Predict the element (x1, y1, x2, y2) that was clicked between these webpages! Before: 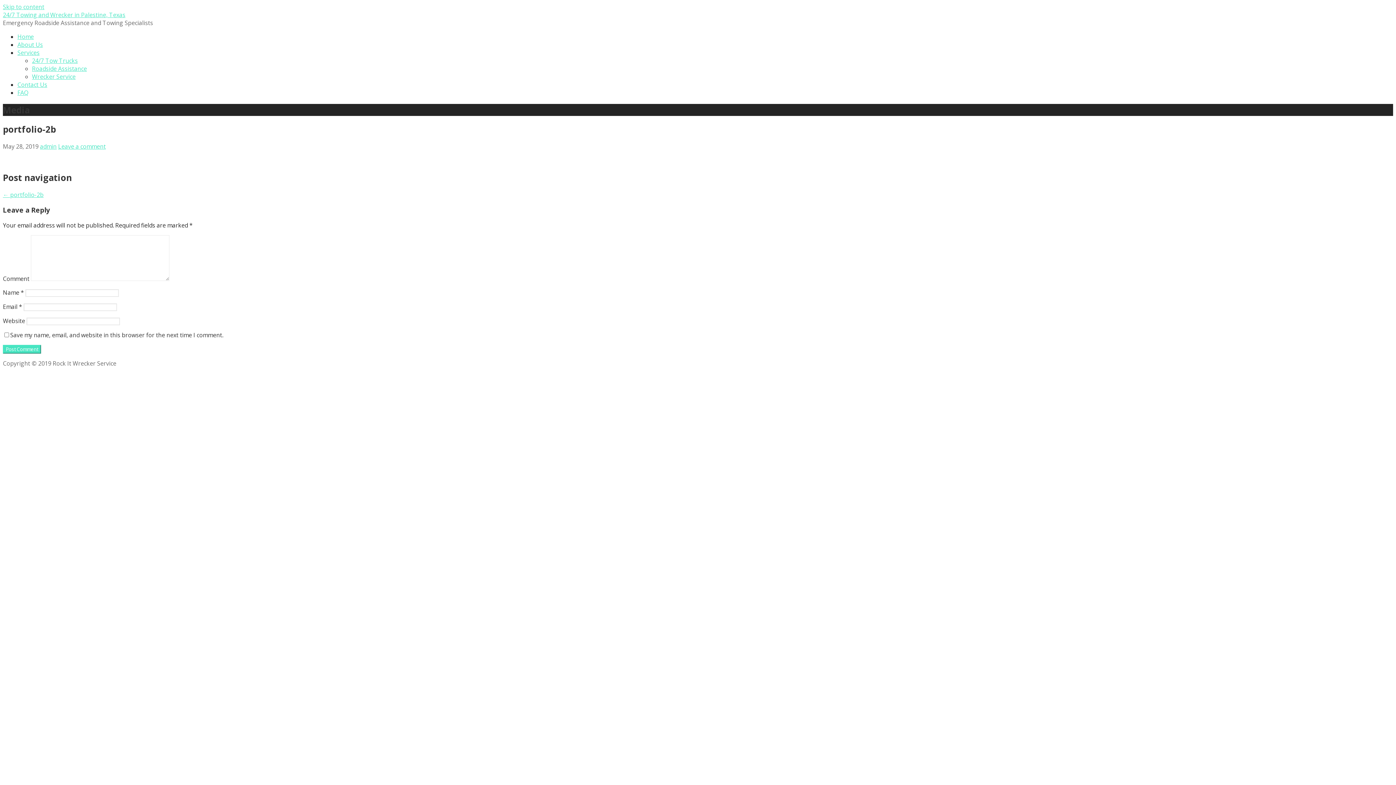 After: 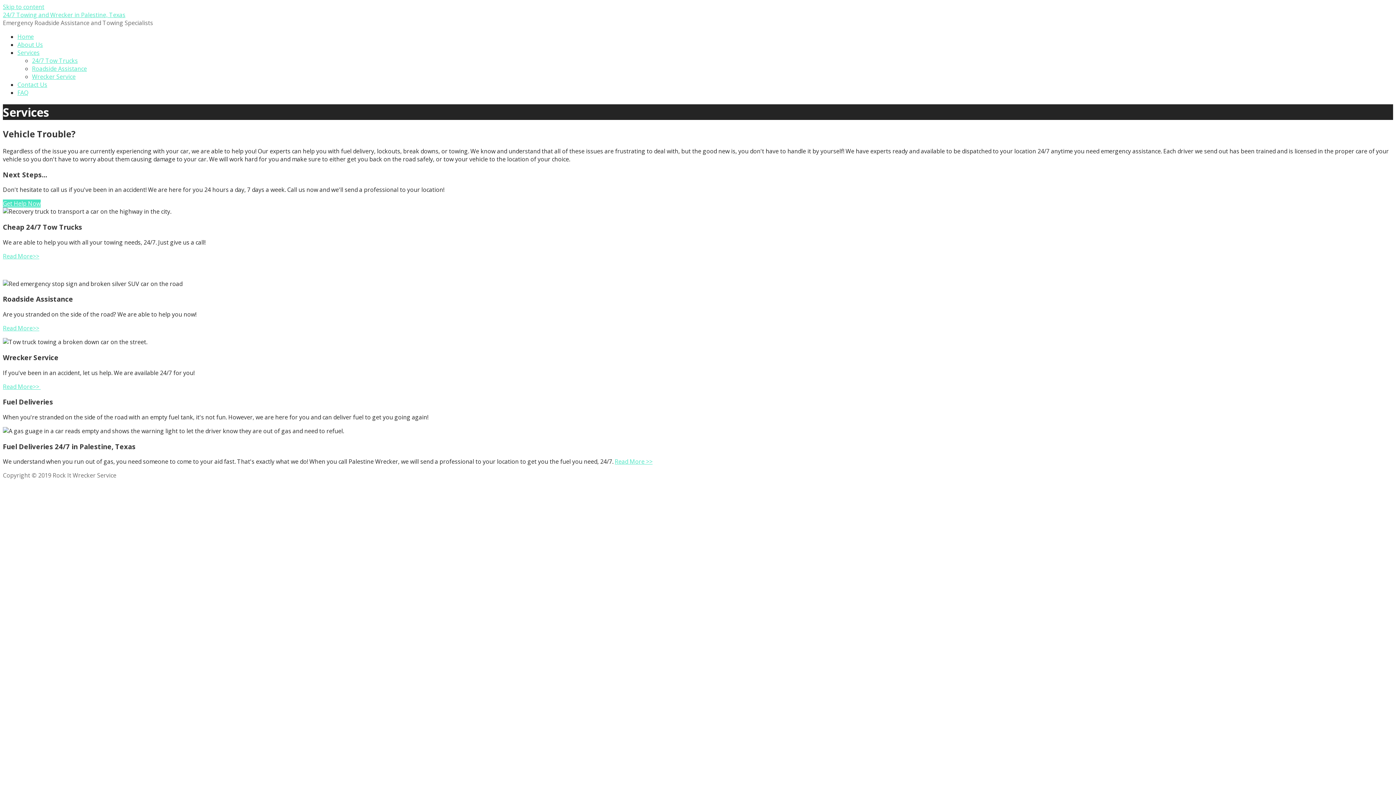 Action: label: Services bbox: (17, 48, 39, 56)